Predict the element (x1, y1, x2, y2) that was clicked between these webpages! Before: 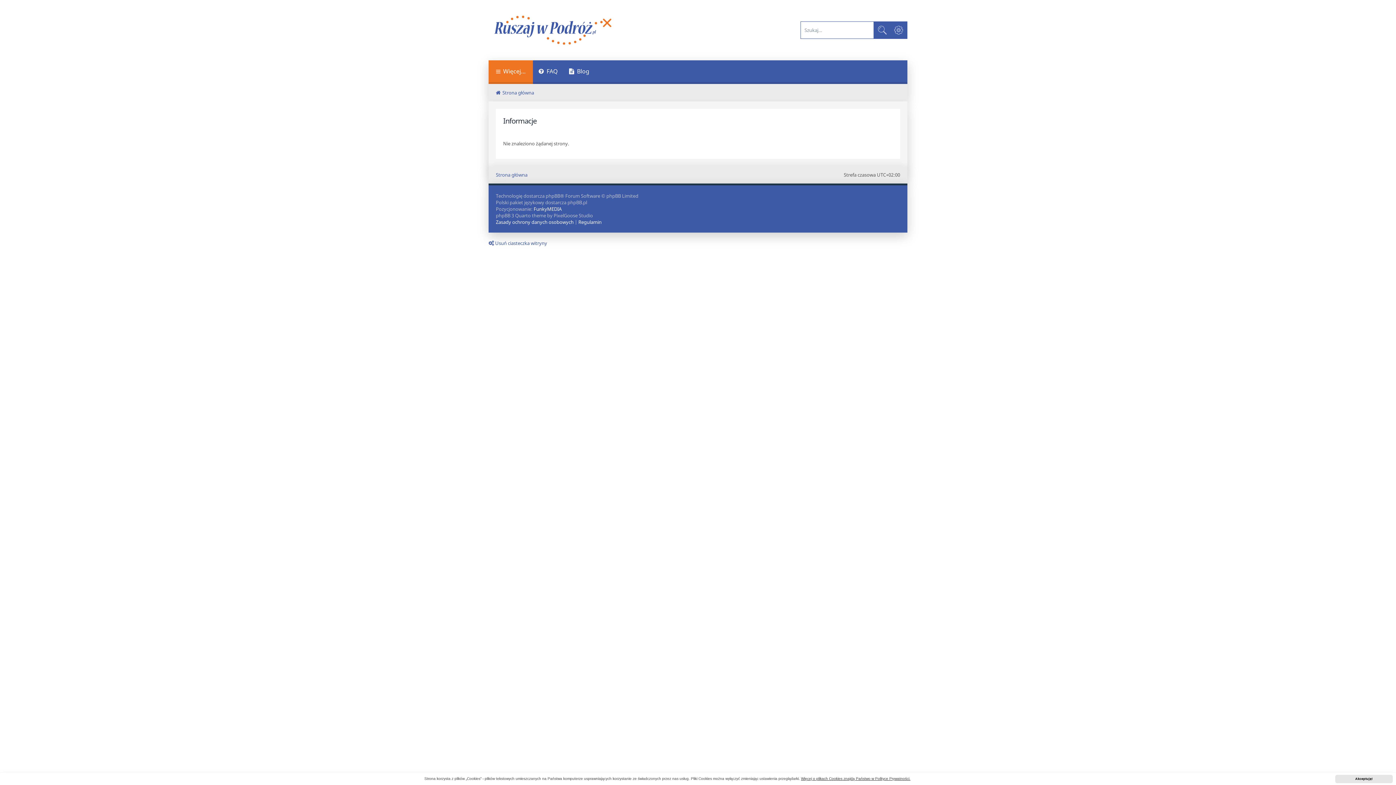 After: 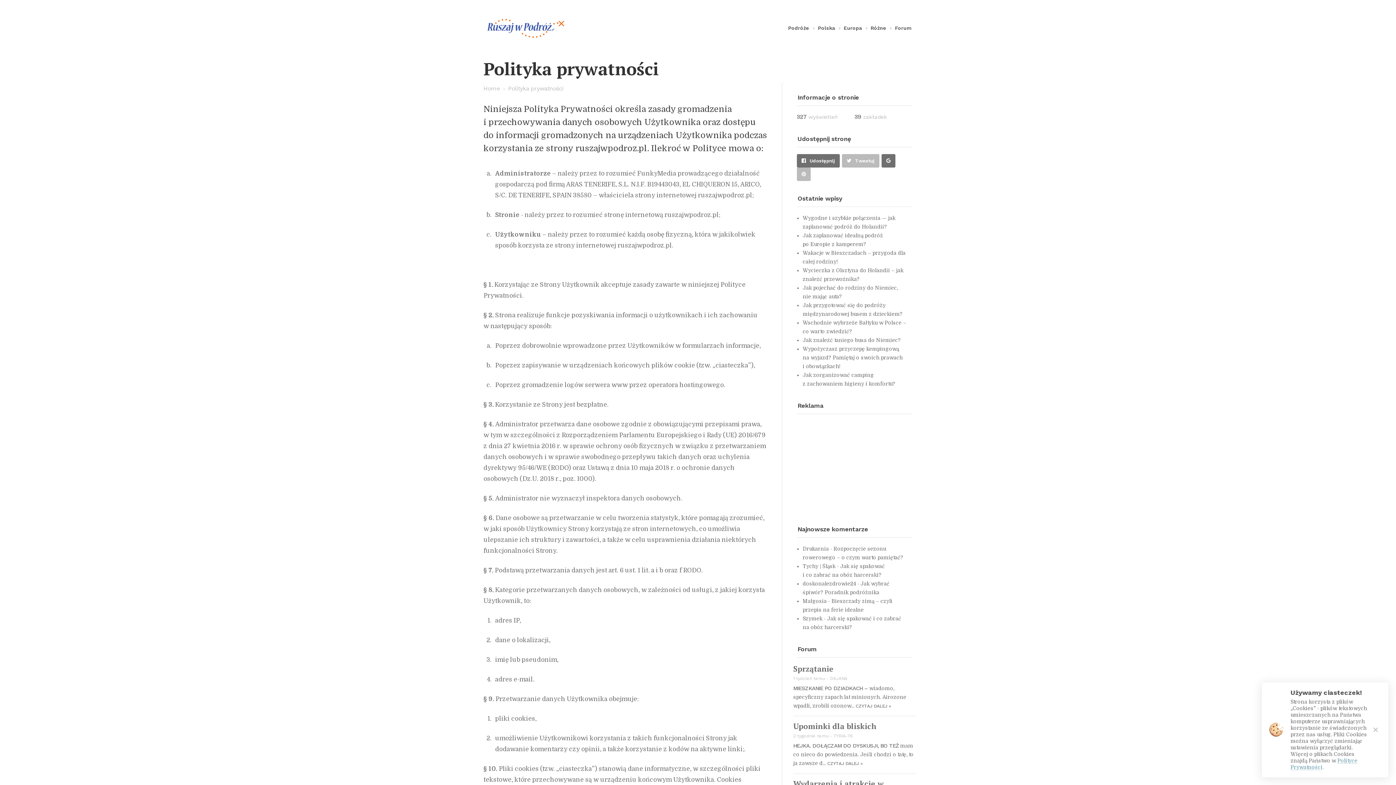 Action: label: Zasady ochrony danych osobowych bbox: (496, 218, 573, 225)